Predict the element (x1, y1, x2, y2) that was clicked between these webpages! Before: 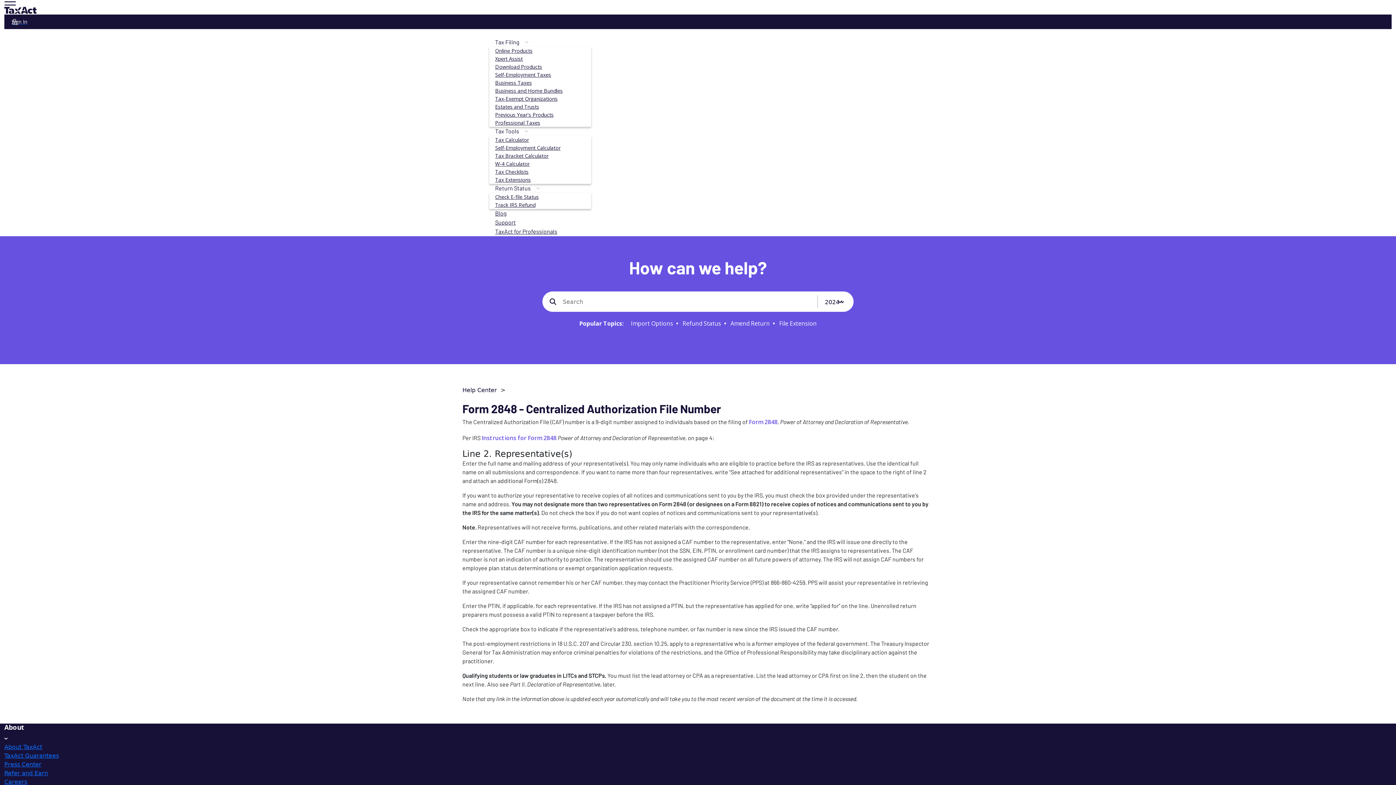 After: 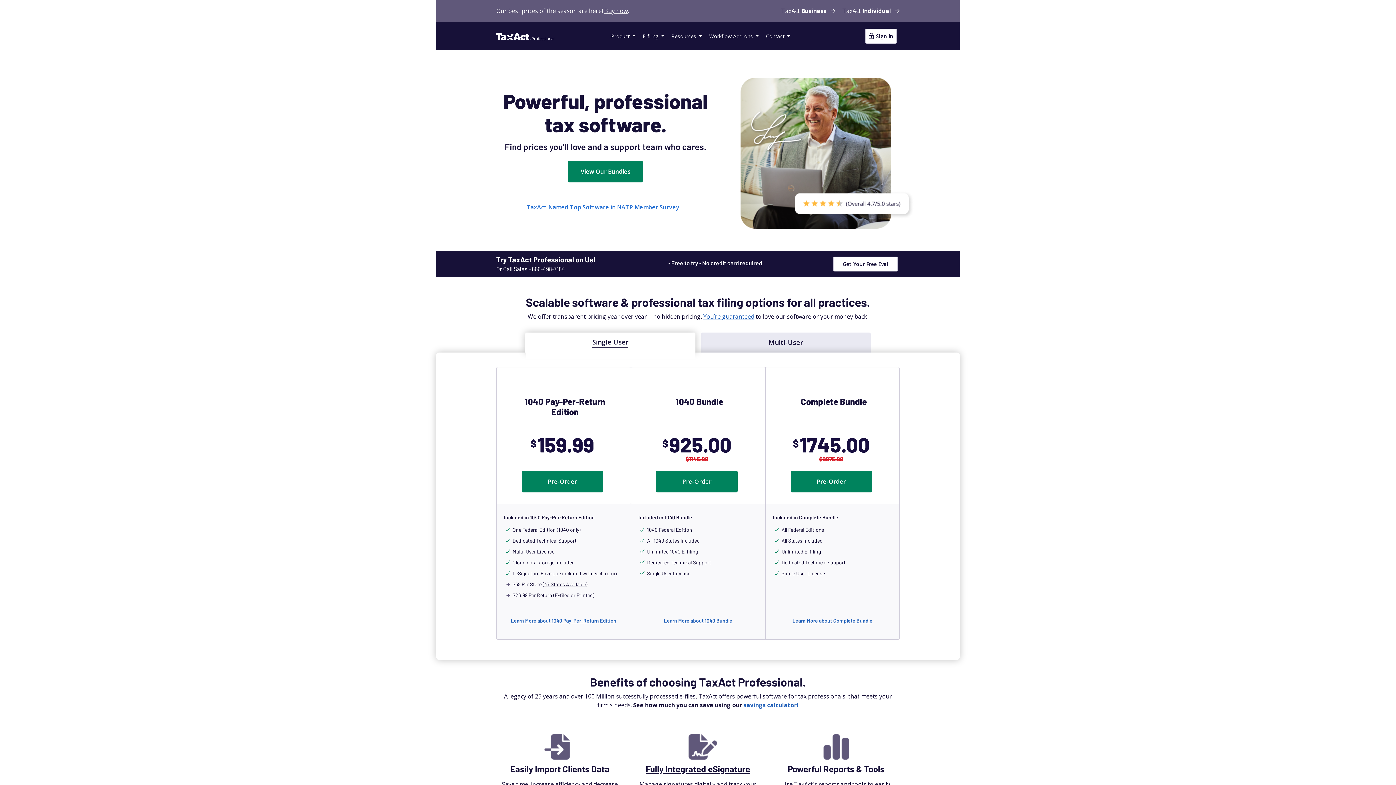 Action: bbox: (489, 115, 546, 129) label: Professional Taxes